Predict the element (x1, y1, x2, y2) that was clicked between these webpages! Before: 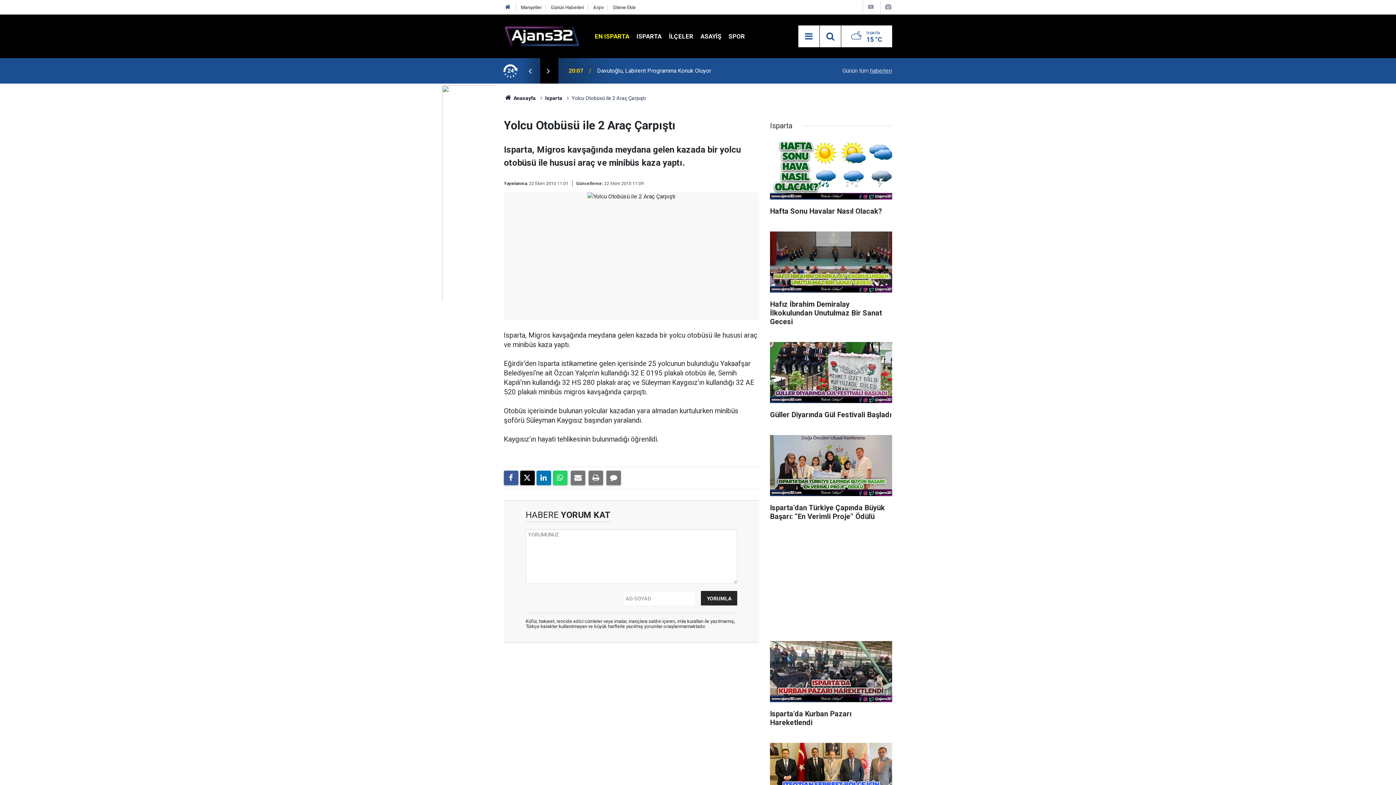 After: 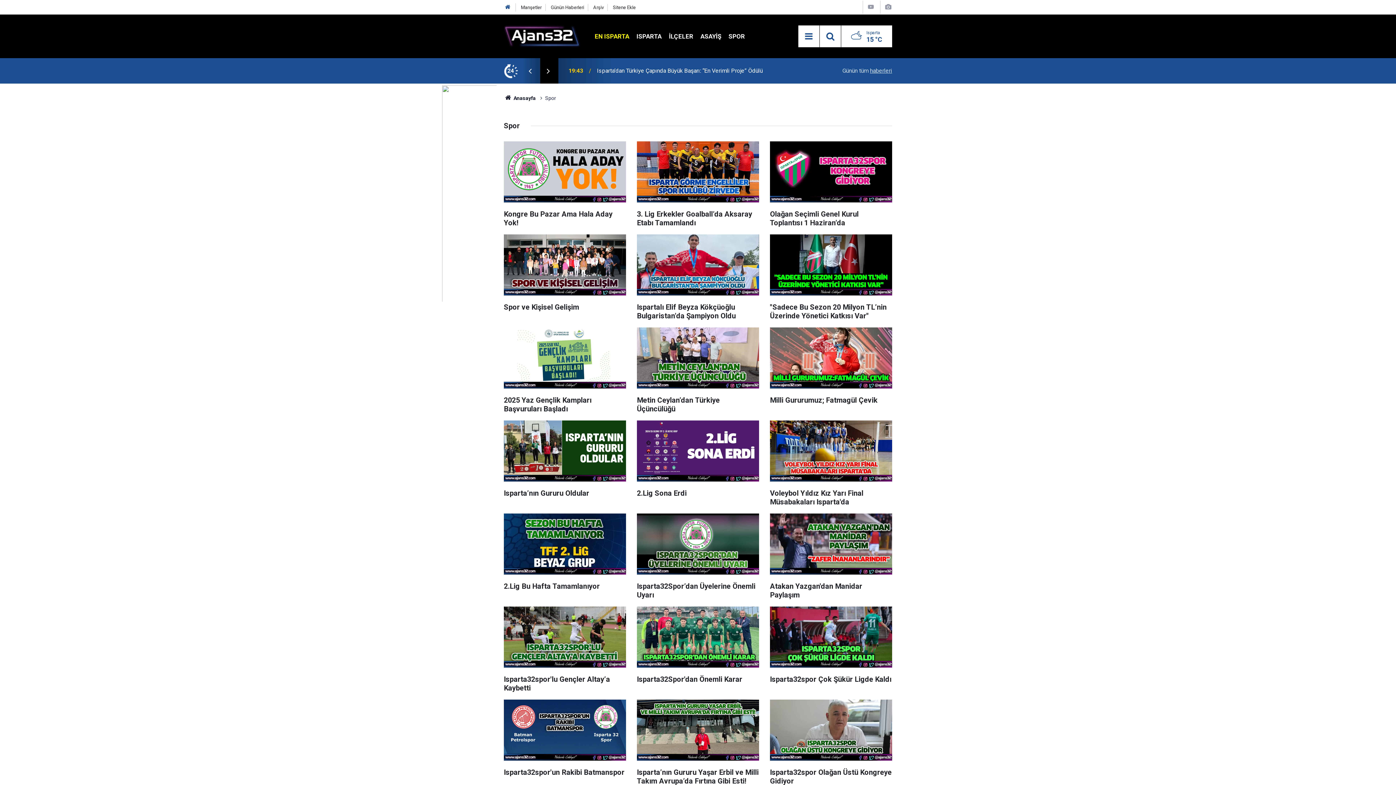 Action: bbox: (725, 32, 748, 39) label: SPOR